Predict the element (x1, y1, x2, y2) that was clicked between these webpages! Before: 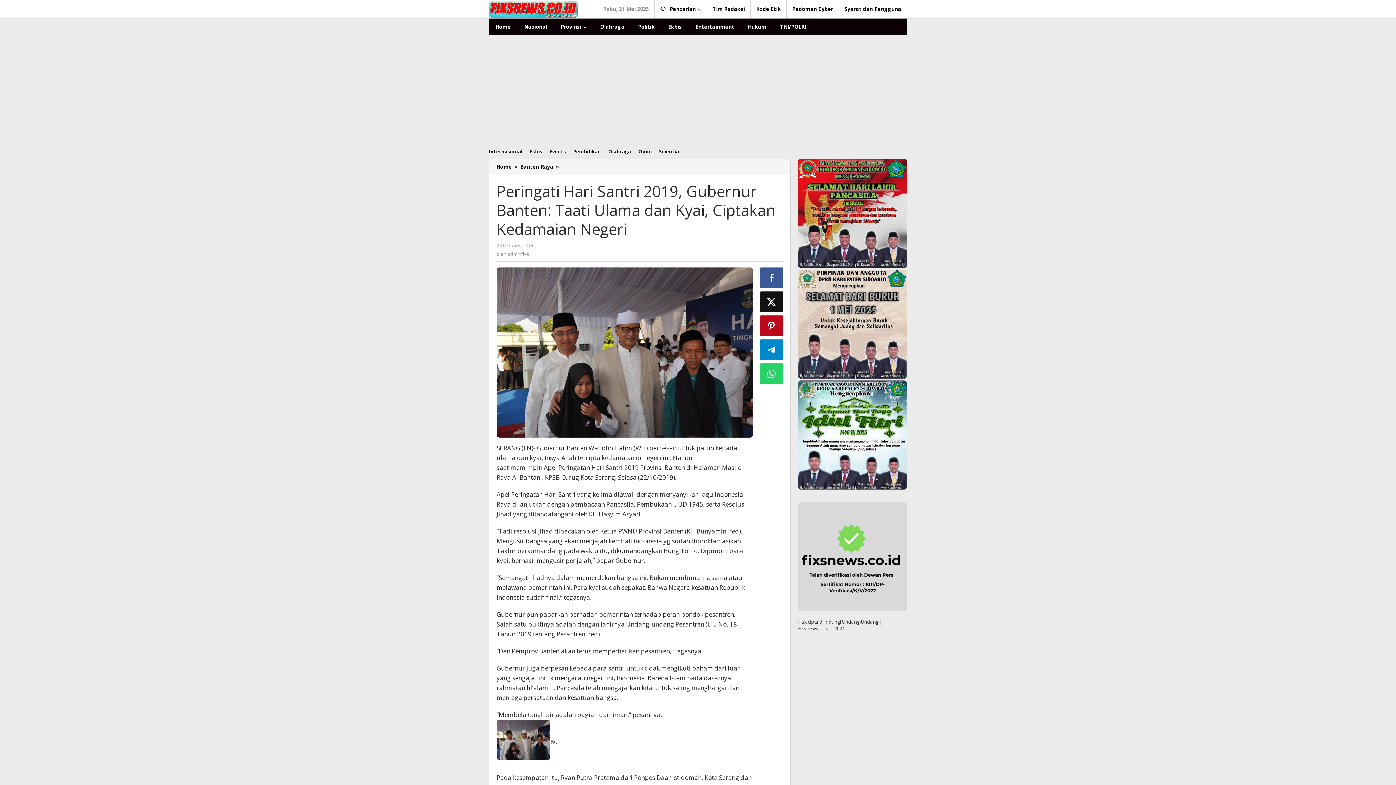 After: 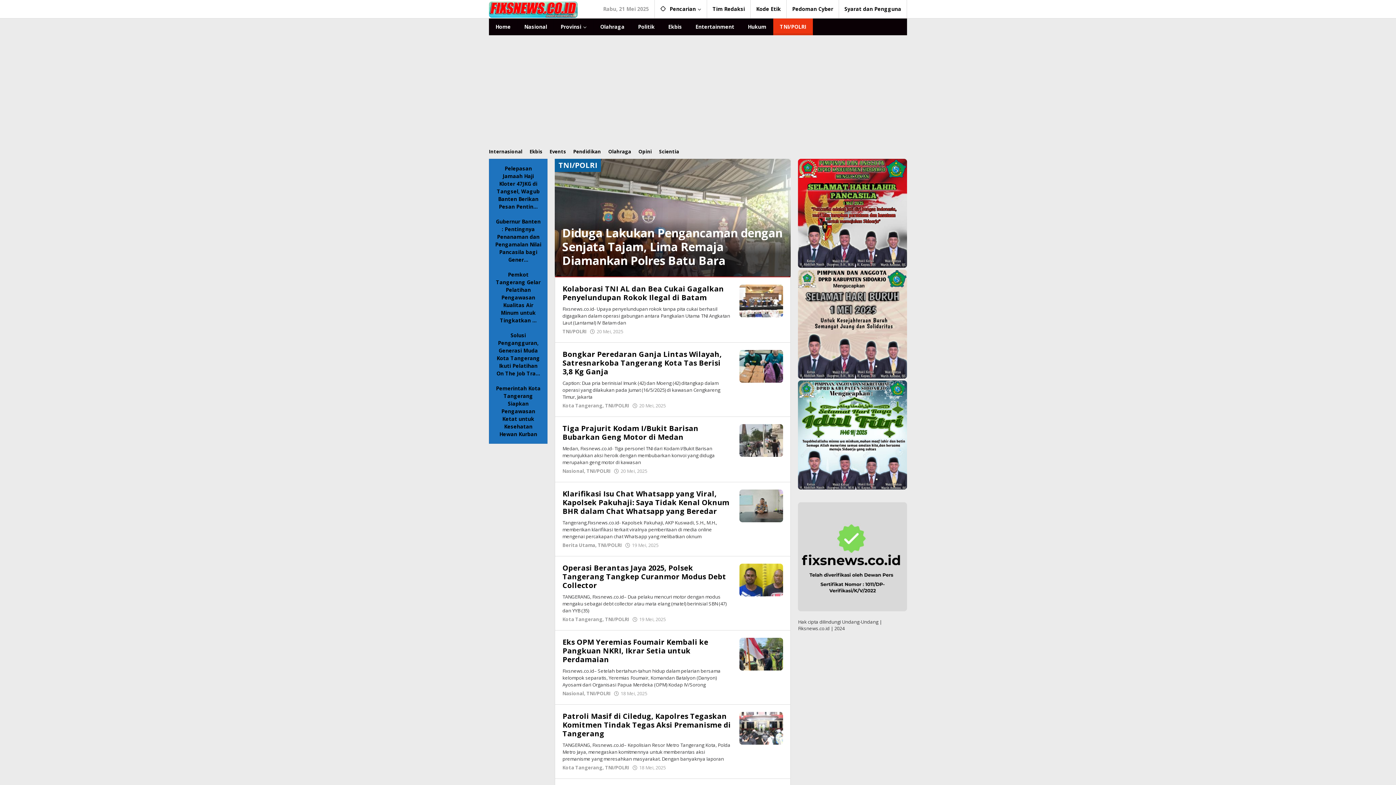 Action: bbox: (773, 18, 813, 35) label: TNI/POLRI